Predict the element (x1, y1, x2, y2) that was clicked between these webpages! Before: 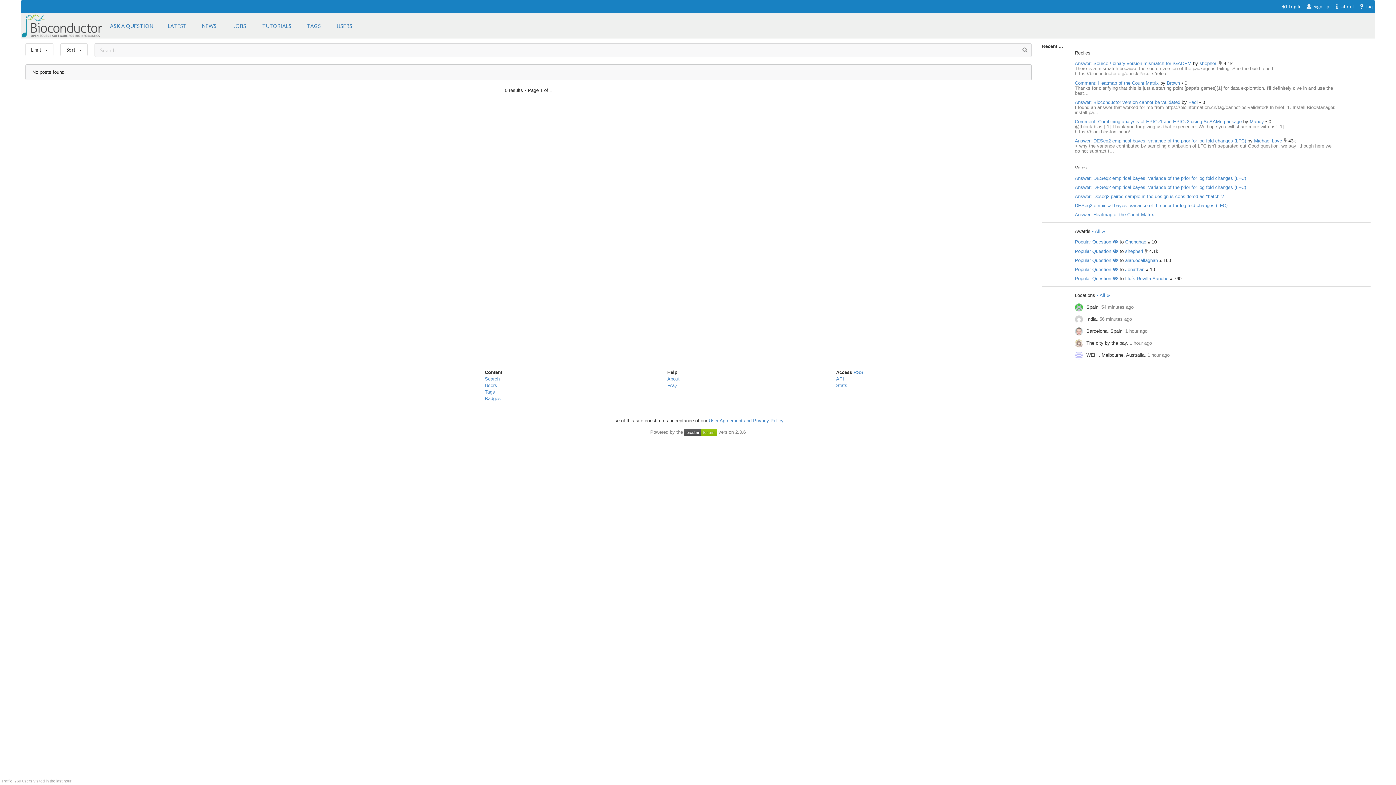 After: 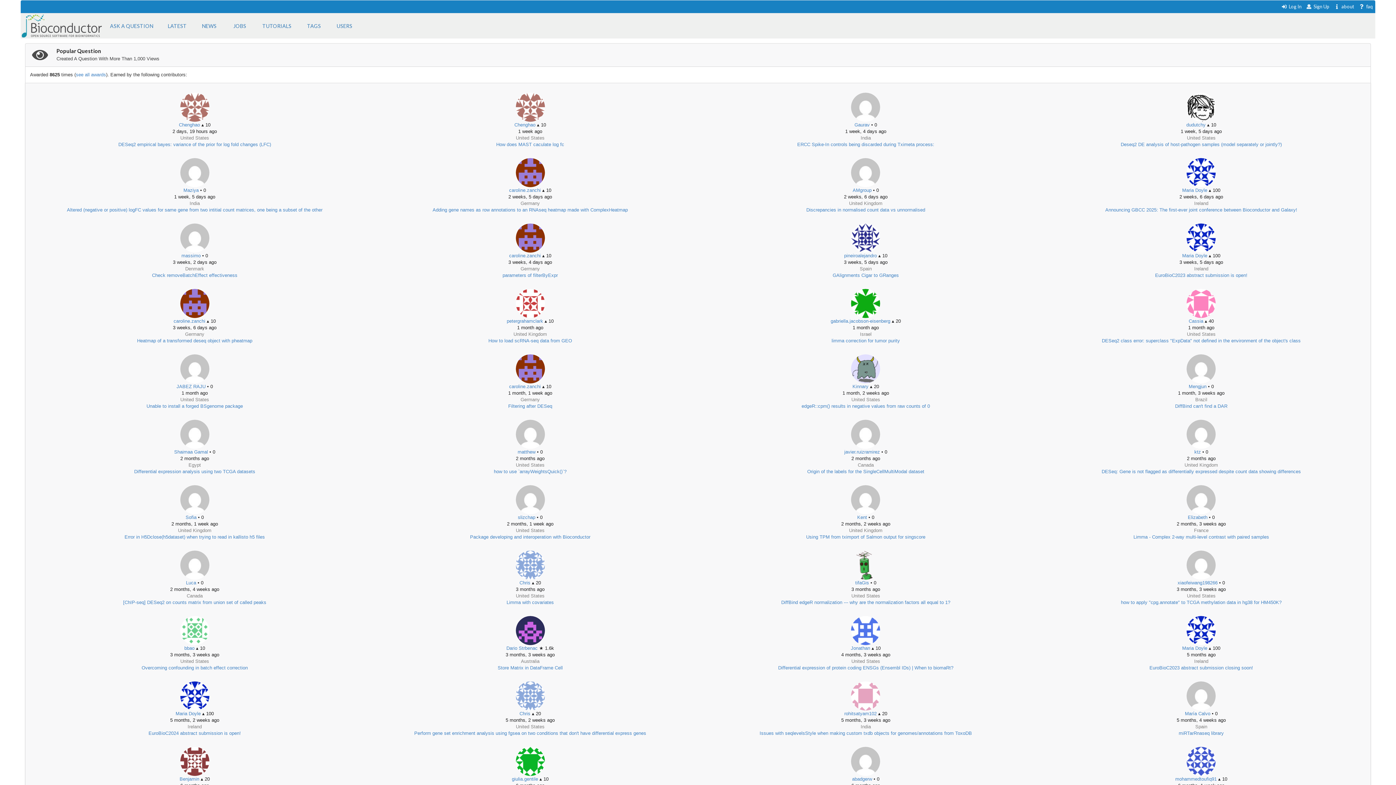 Action: bbox: (1075, 248, 1118, 254) label: Popular Question 